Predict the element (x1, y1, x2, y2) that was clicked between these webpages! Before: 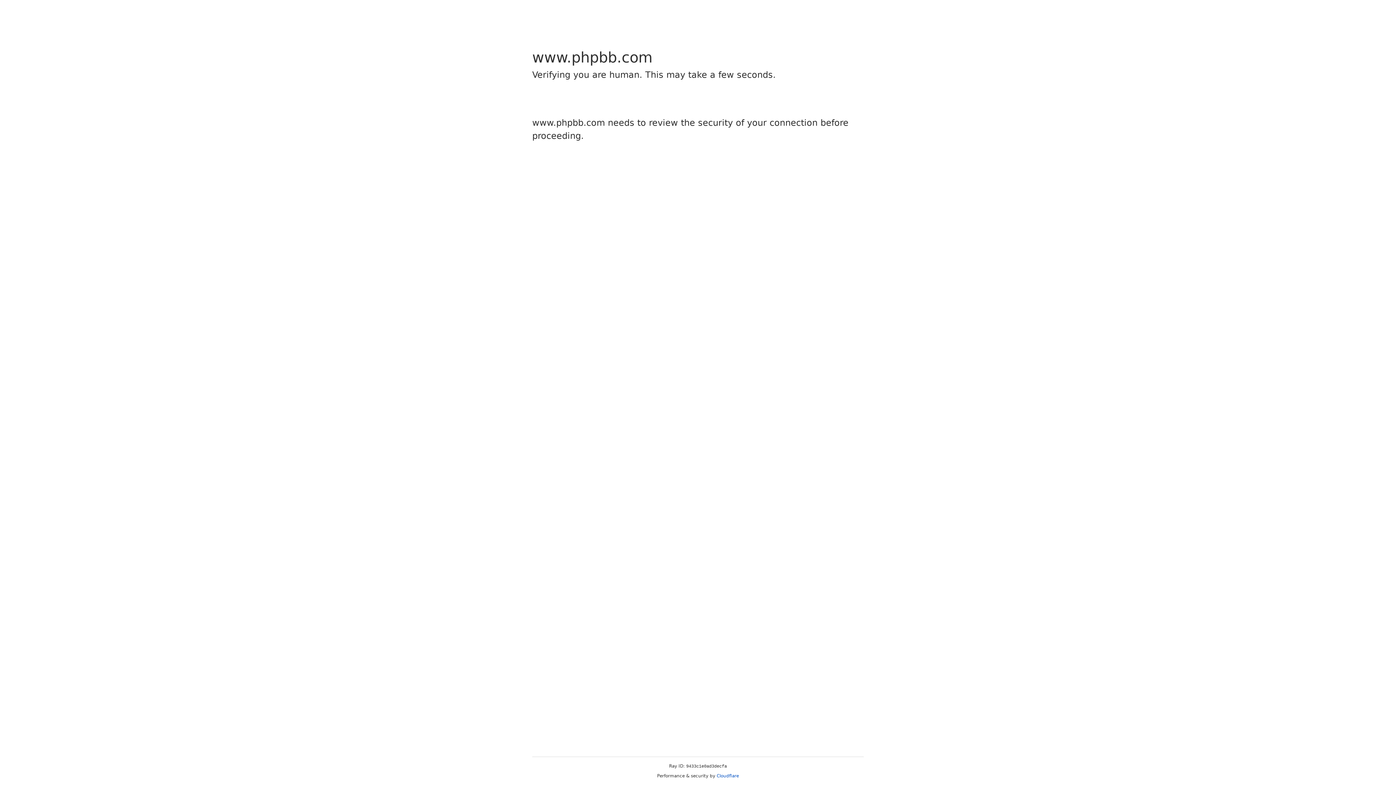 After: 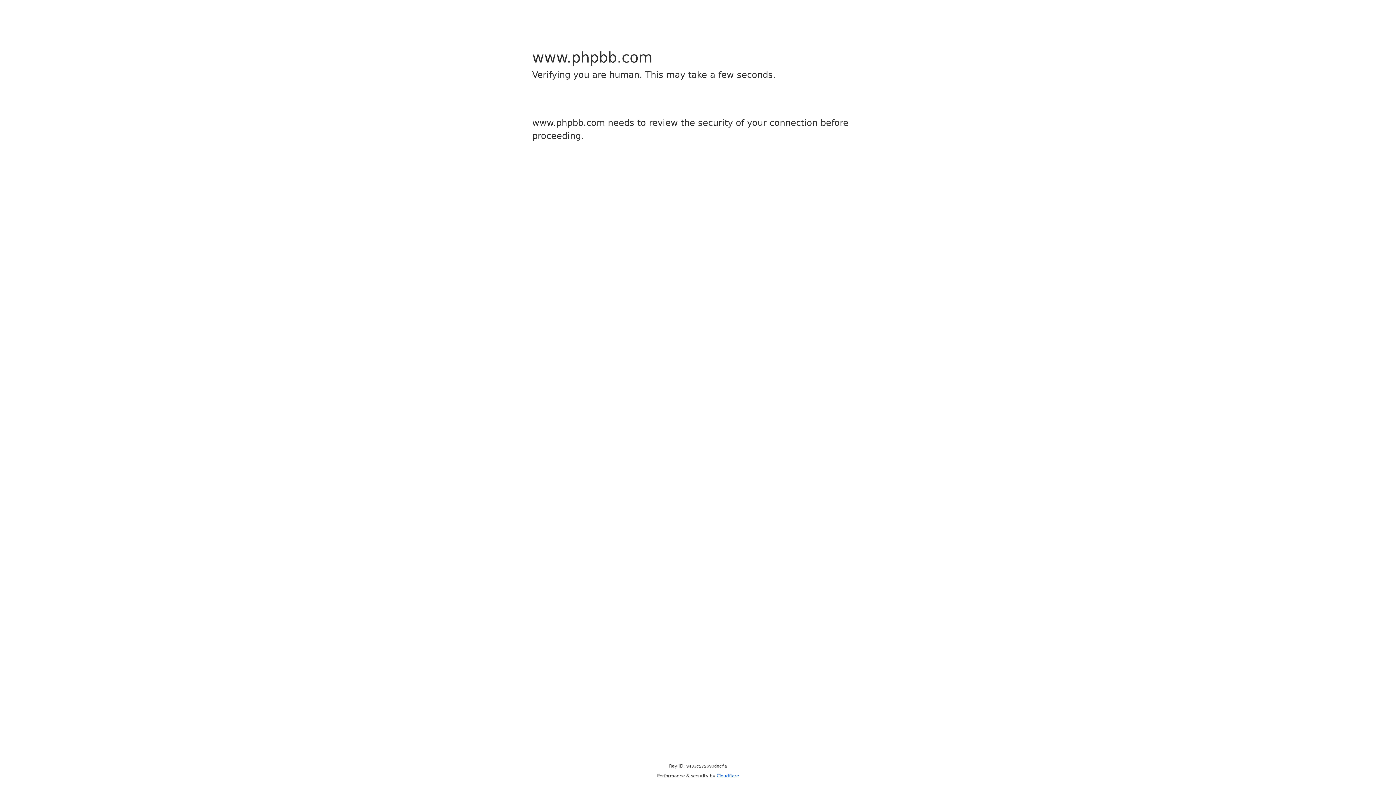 Action: label: Cloudflare bbox: (716, 773, 739, 778)